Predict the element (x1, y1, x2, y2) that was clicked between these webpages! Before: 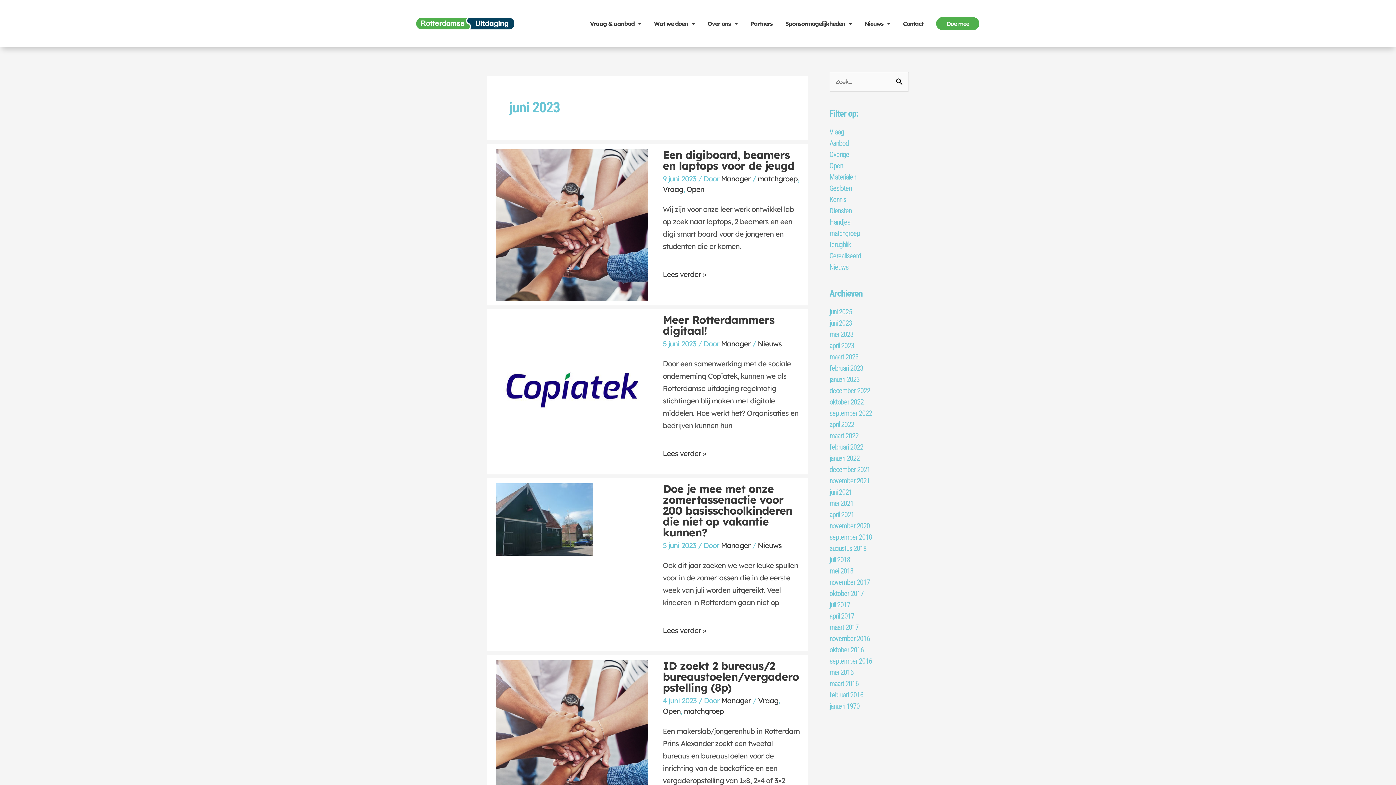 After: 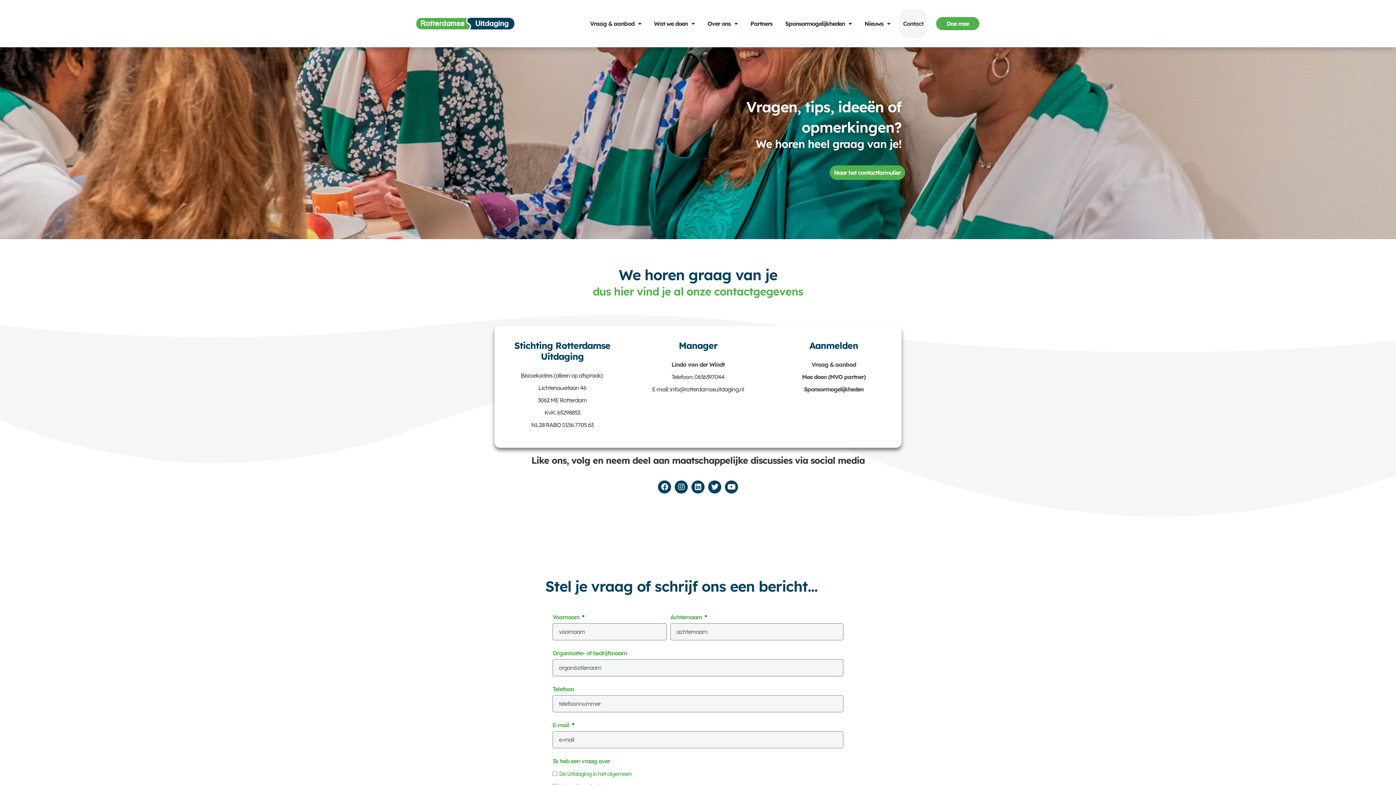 Action: label: Contact bbox: (899, 9, 927, 38)